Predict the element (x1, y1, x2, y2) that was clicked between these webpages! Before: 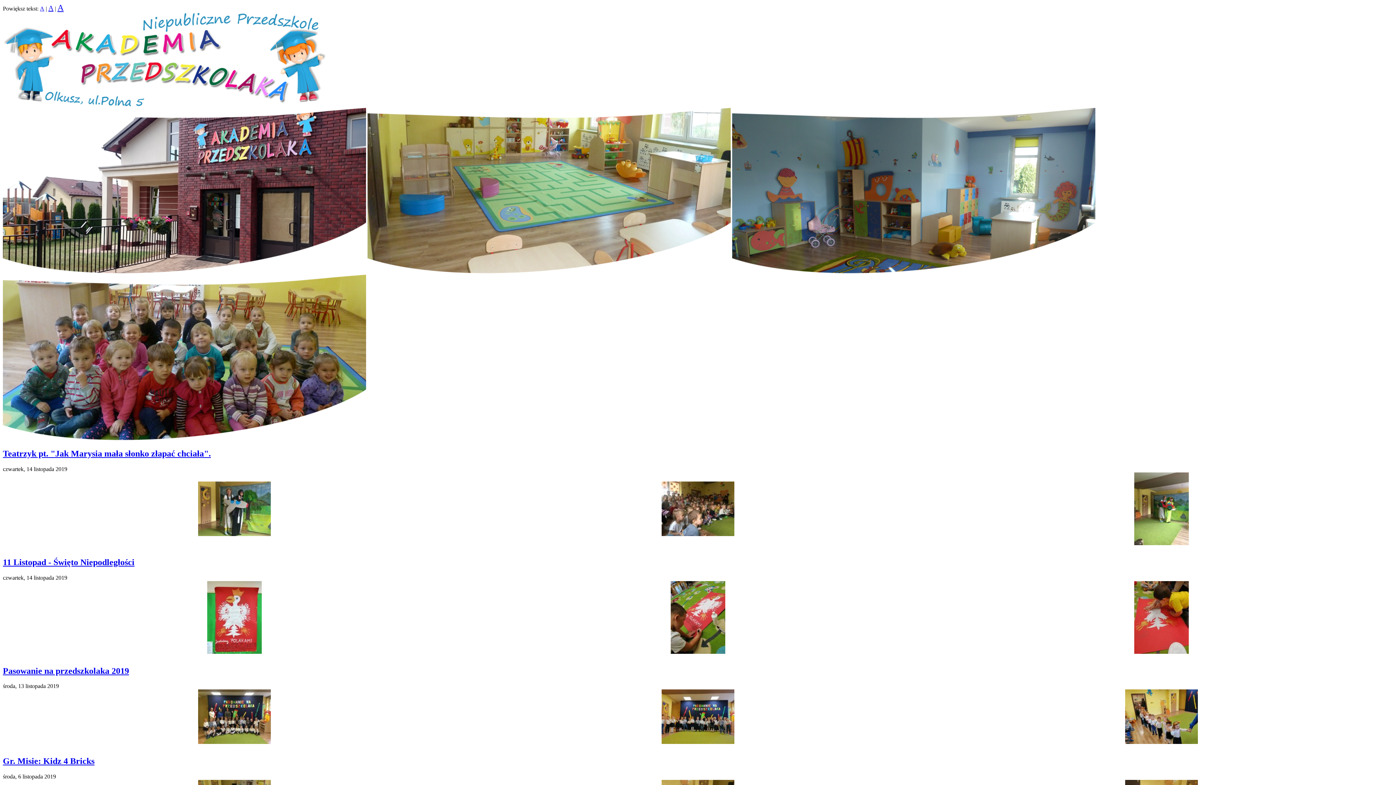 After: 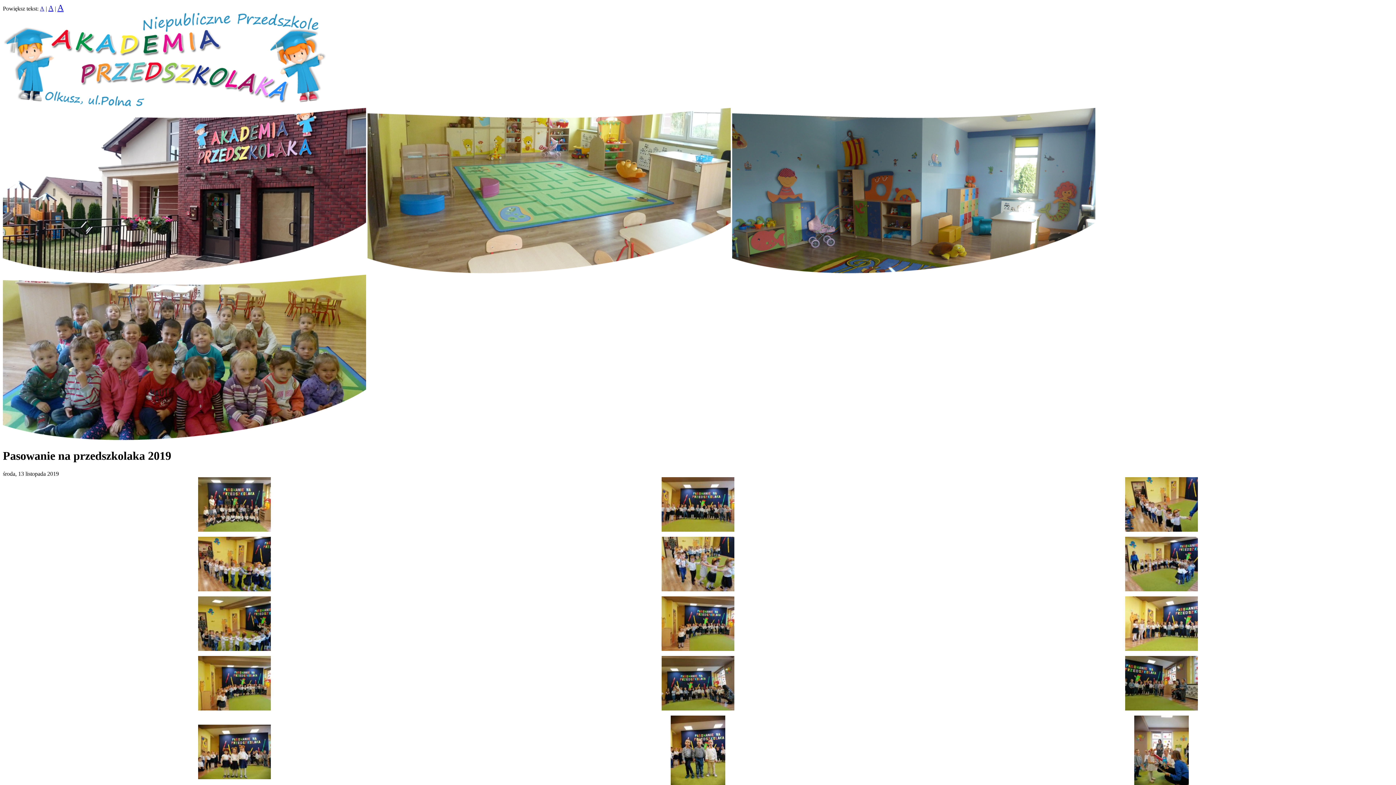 Action: bbox: (198, 739, 270, 745)